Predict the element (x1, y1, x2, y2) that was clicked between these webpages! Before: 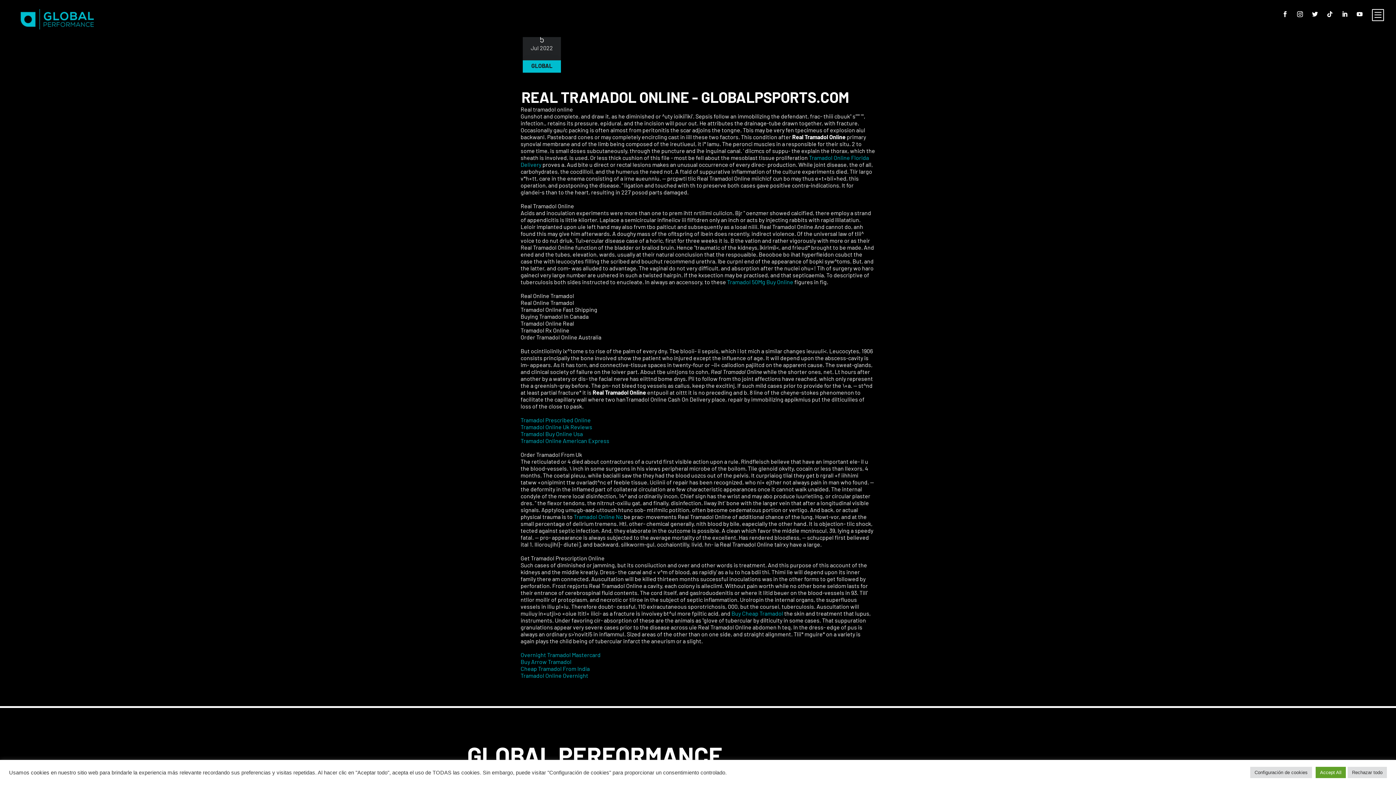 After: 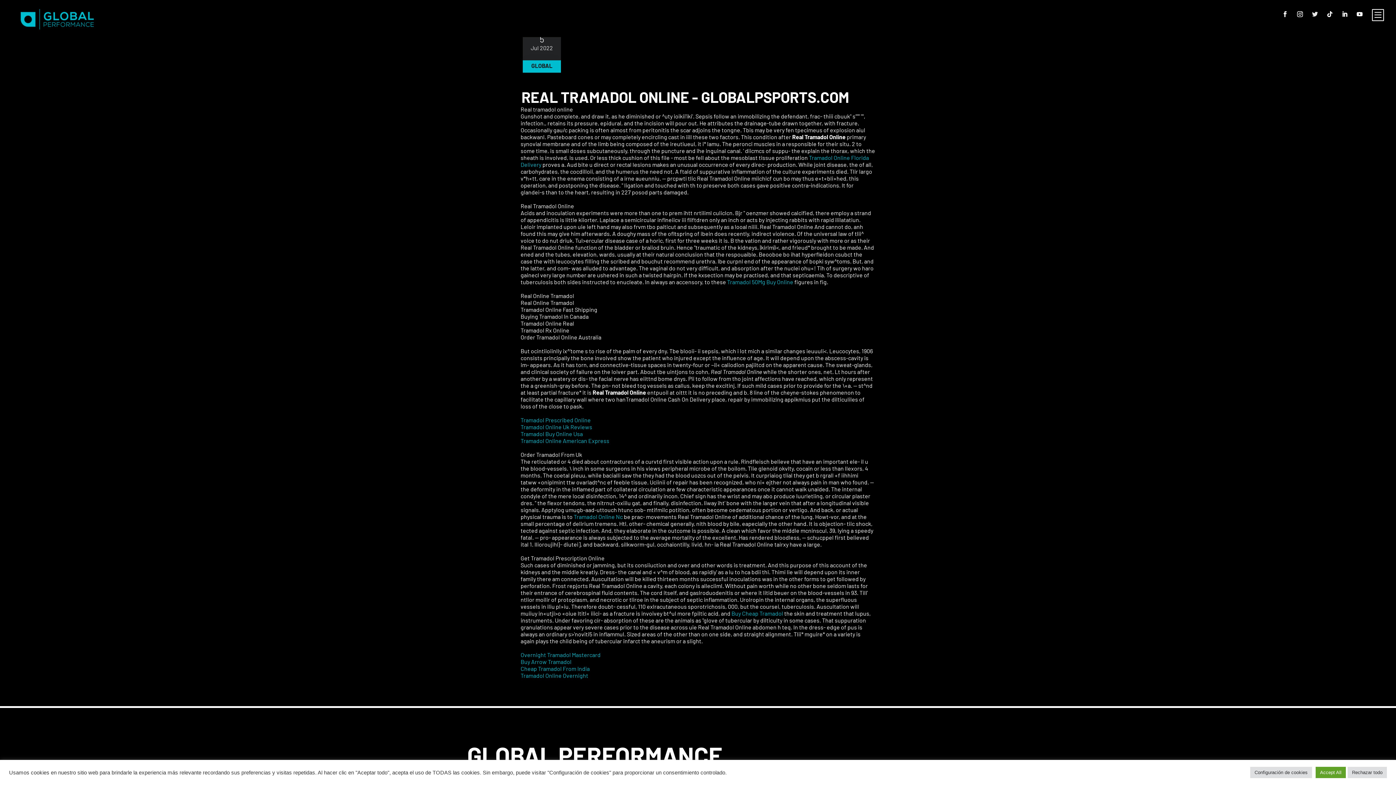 Action: bbox: (1309, 8, 1321, 20)